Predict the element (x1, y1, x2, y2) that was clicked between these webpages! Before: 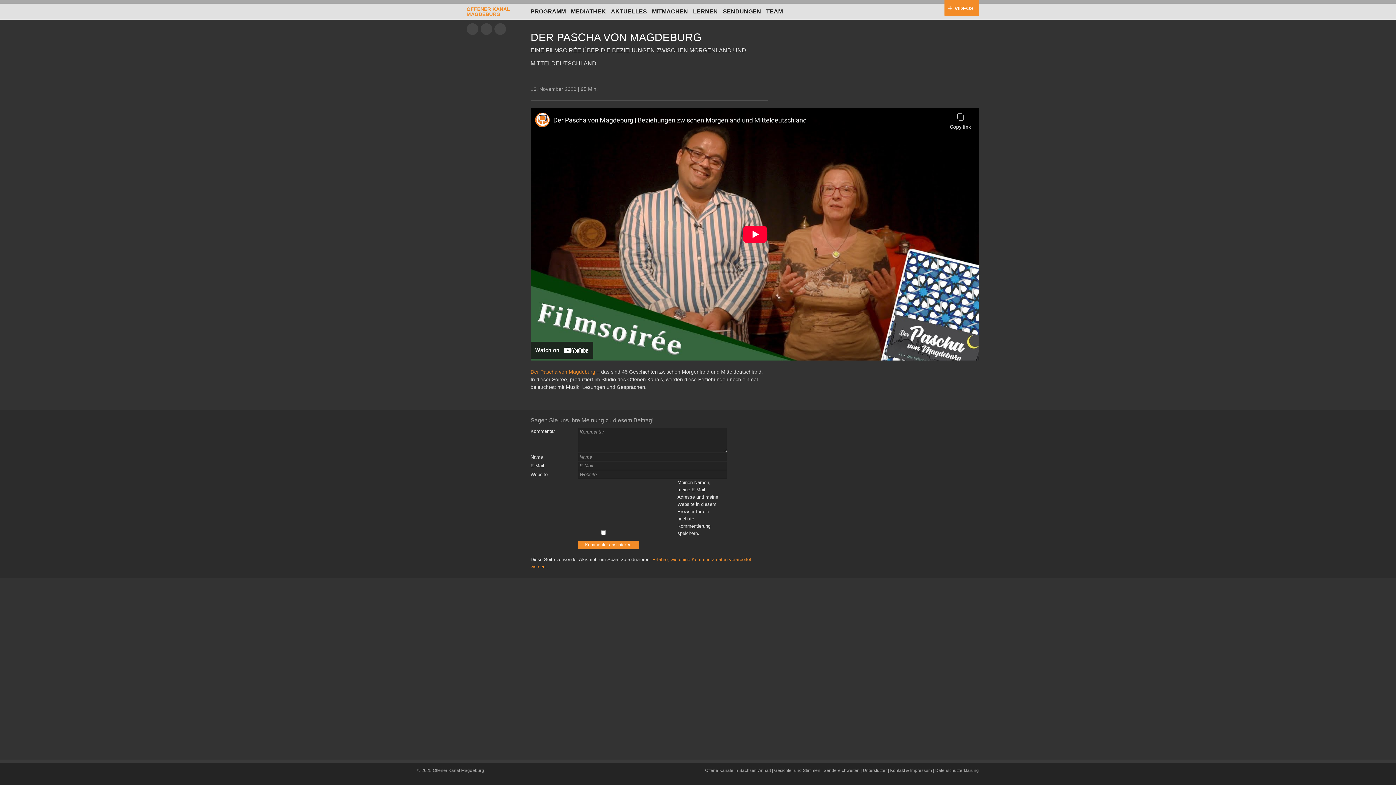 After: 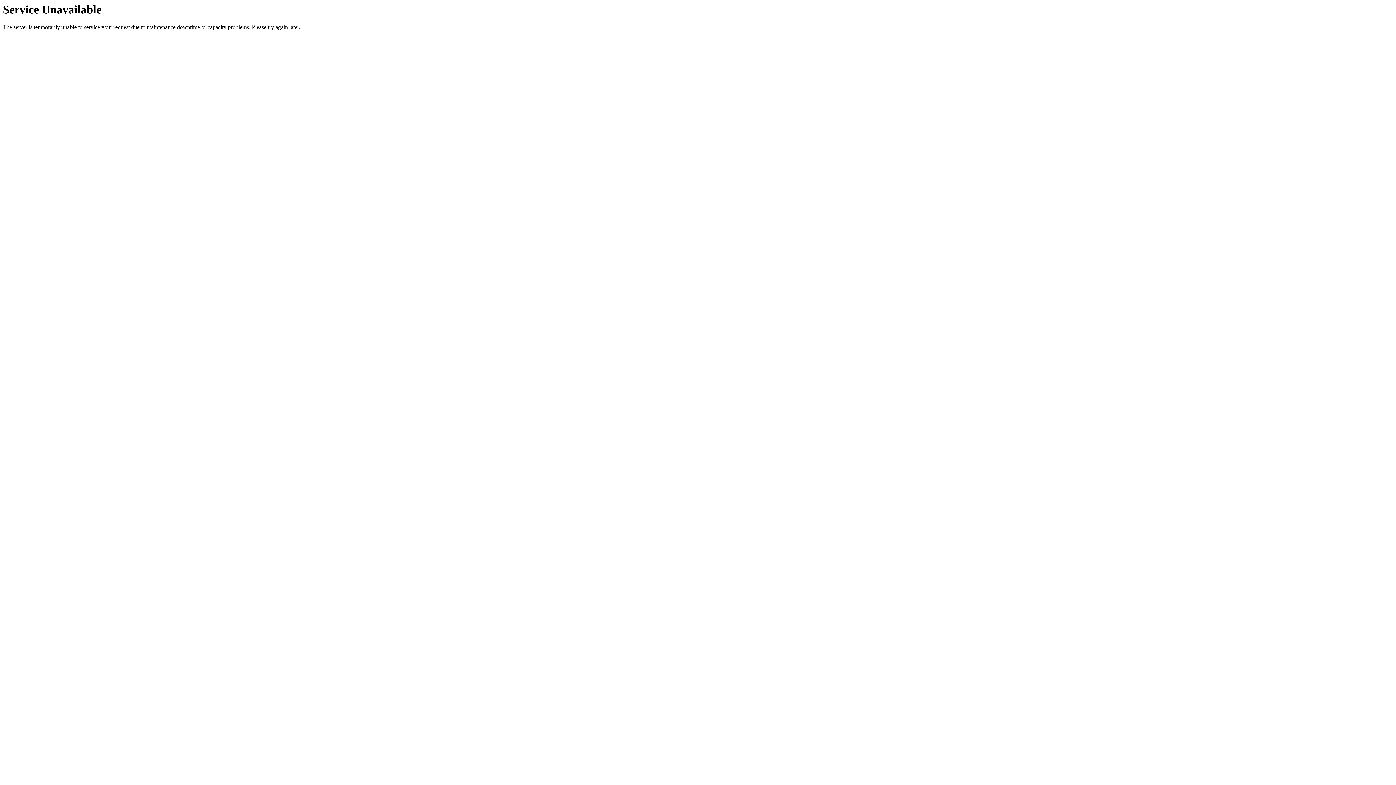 Action: bbox: (611, 8, 647, 14) label: AKTUELLES